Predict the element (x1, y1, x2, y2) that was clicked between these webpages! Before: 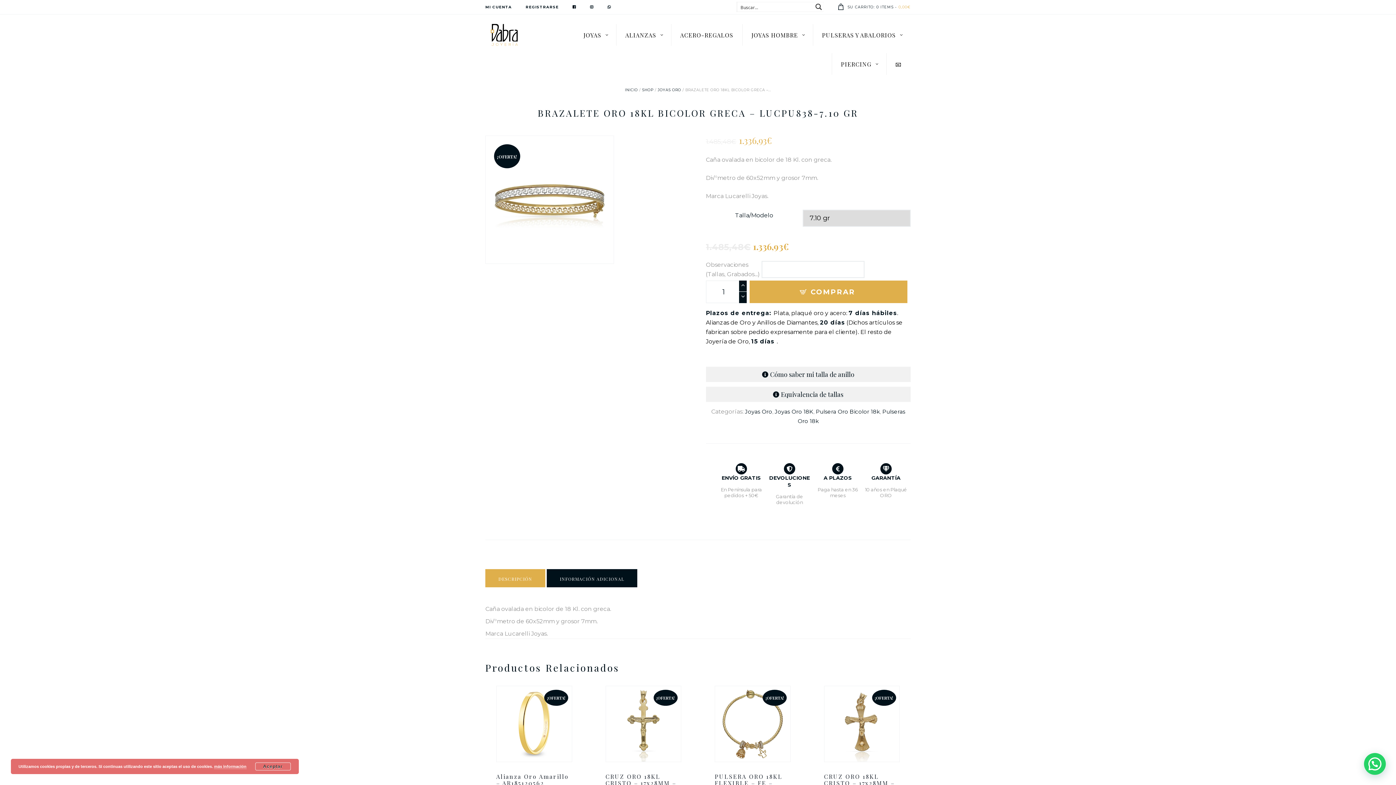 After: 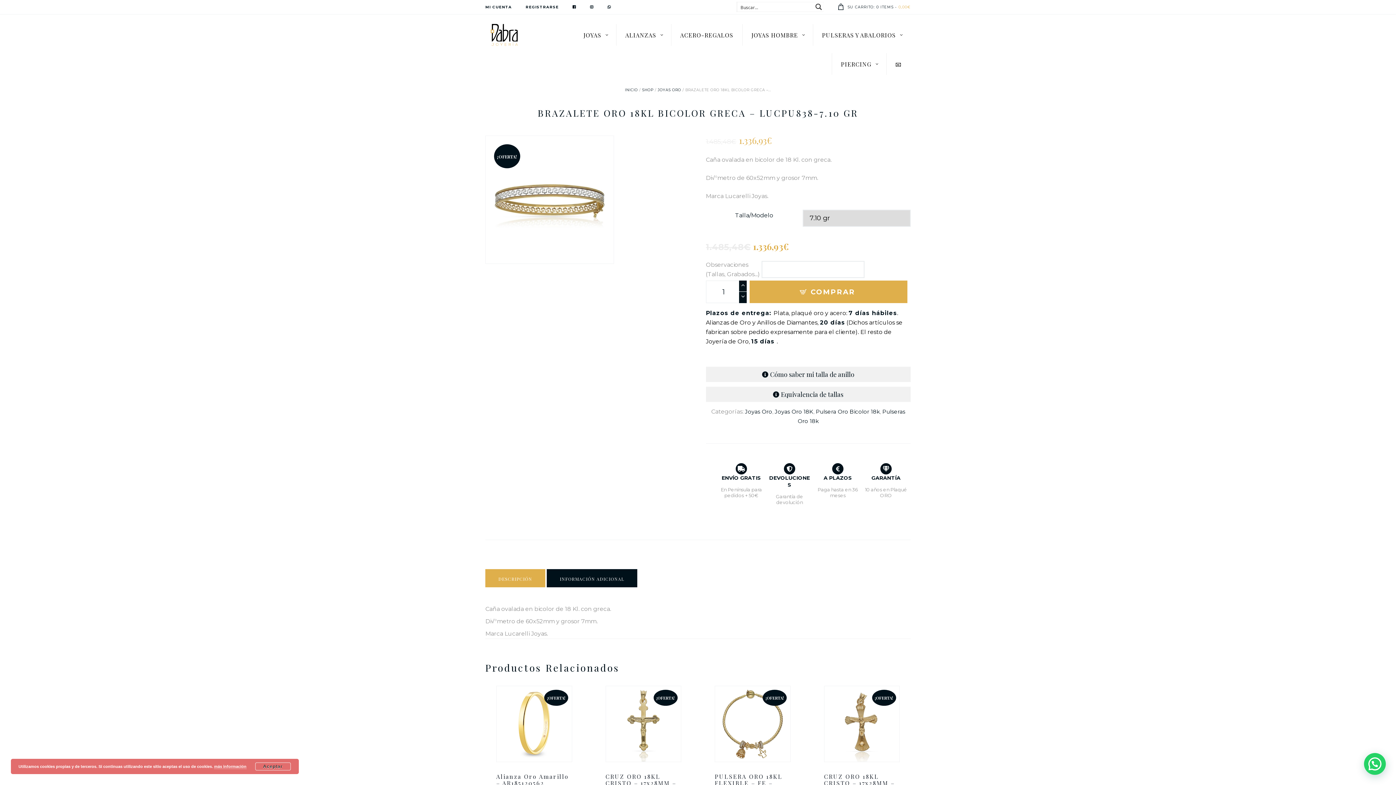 Action: bbox: (590, 0, 593, 14)